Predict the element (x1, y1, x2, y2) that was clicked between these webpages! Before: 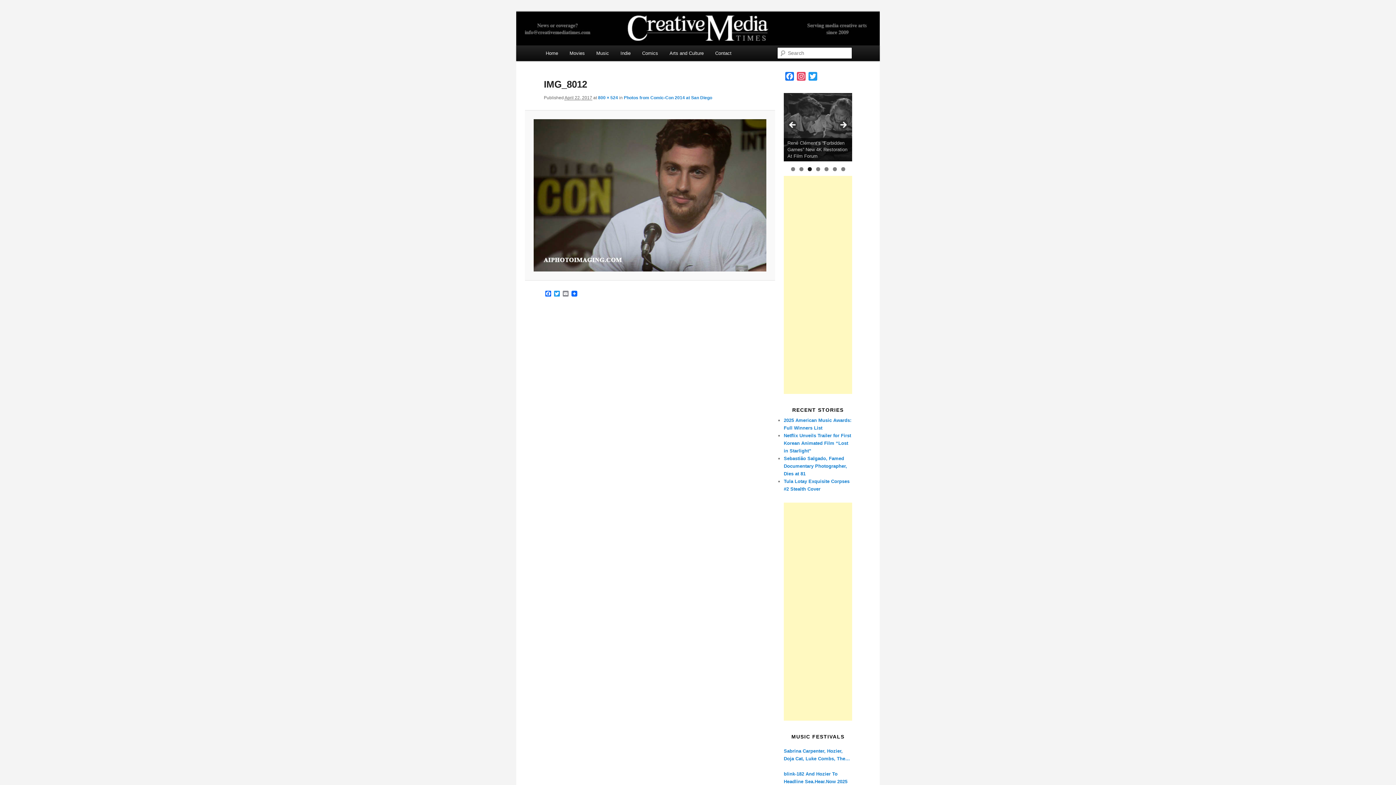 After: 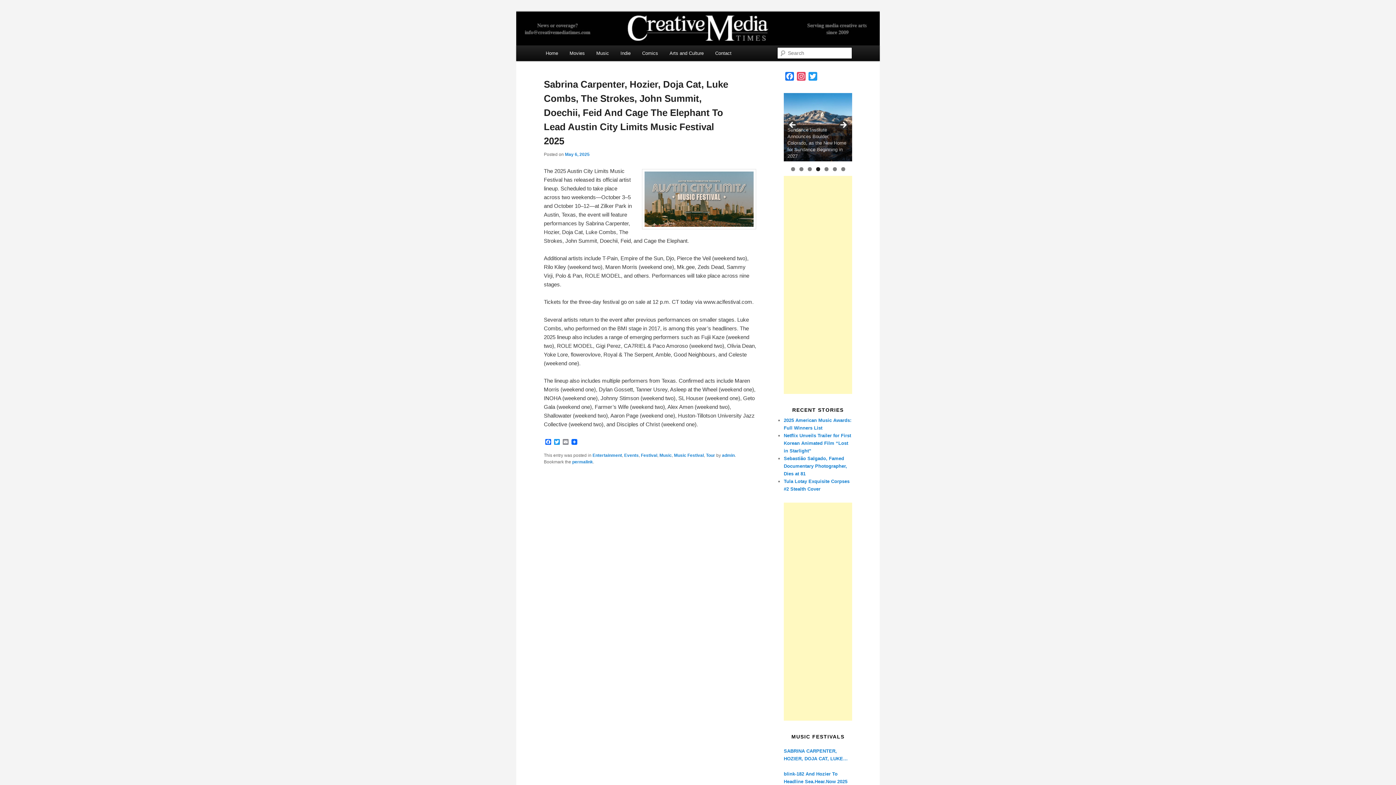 Action: label: Sabrina Carpenter, Hozier, Doja Cat, Luke Combs, The Strokes, John Summit, Doechii, Feid And Cage The Elephant To Lead Austin City Limits Music Festival 2025 bbox: (784, 747, 852, 762)